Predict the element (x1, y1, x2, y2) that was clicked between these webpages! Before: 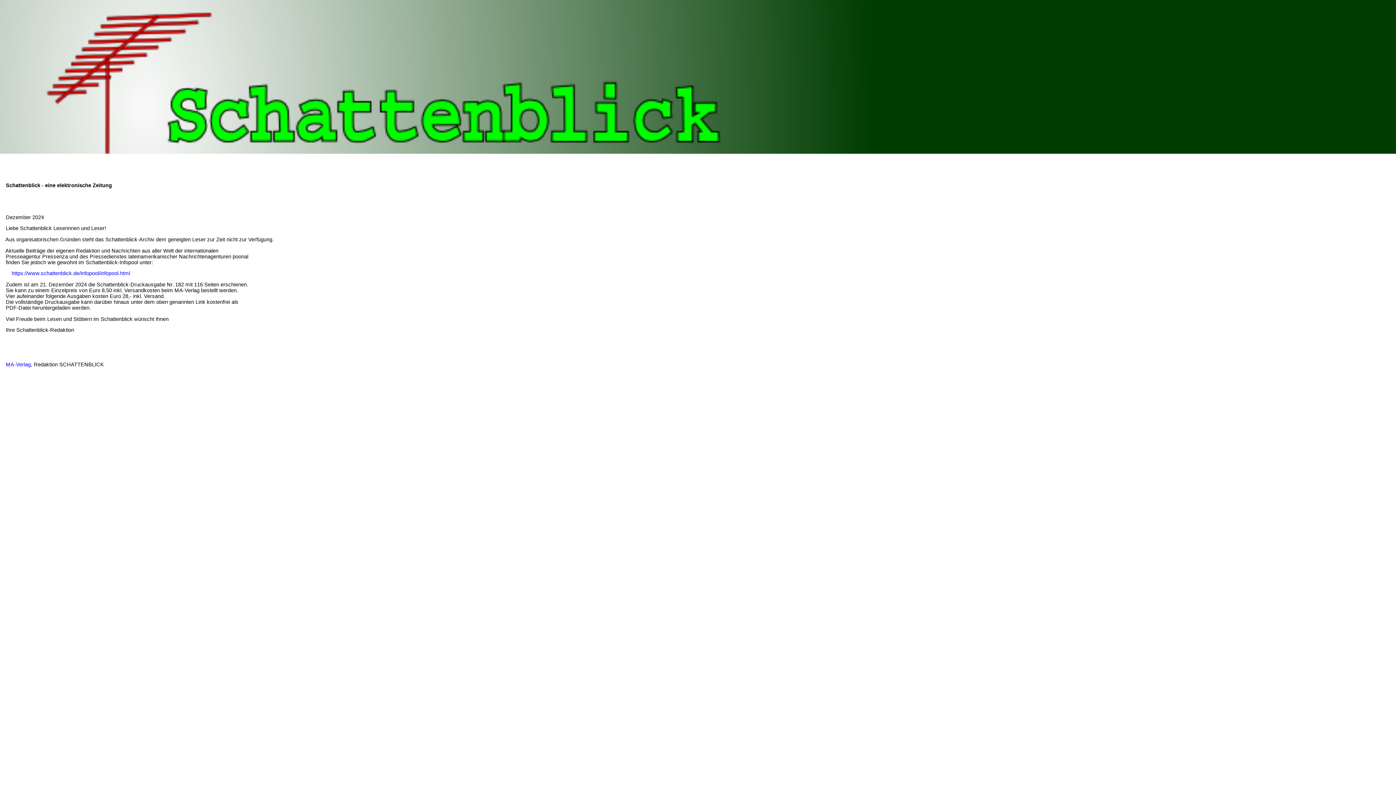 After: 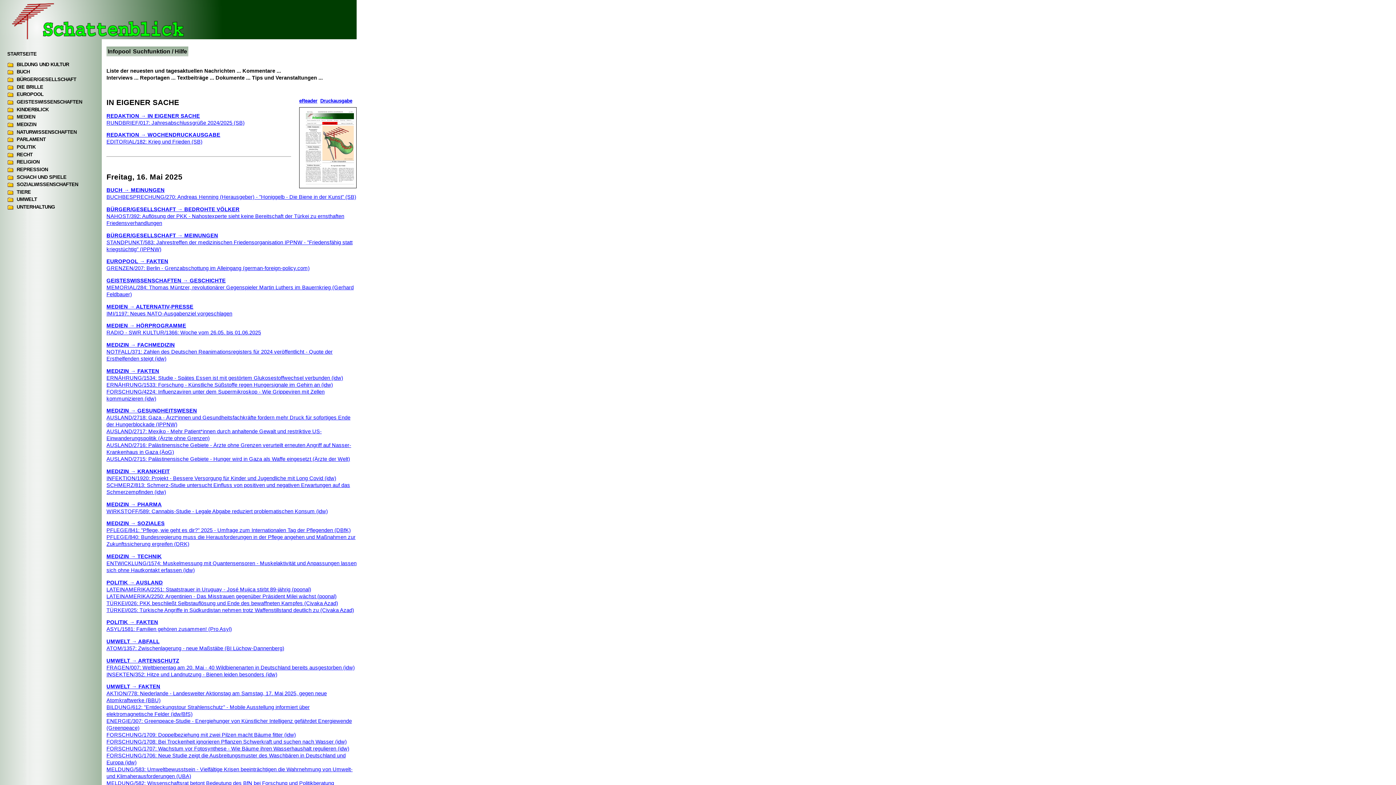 Action: label: https://www.schattenblick.de/infopool/infopool.html bbox: (11, 270, 130, 276)